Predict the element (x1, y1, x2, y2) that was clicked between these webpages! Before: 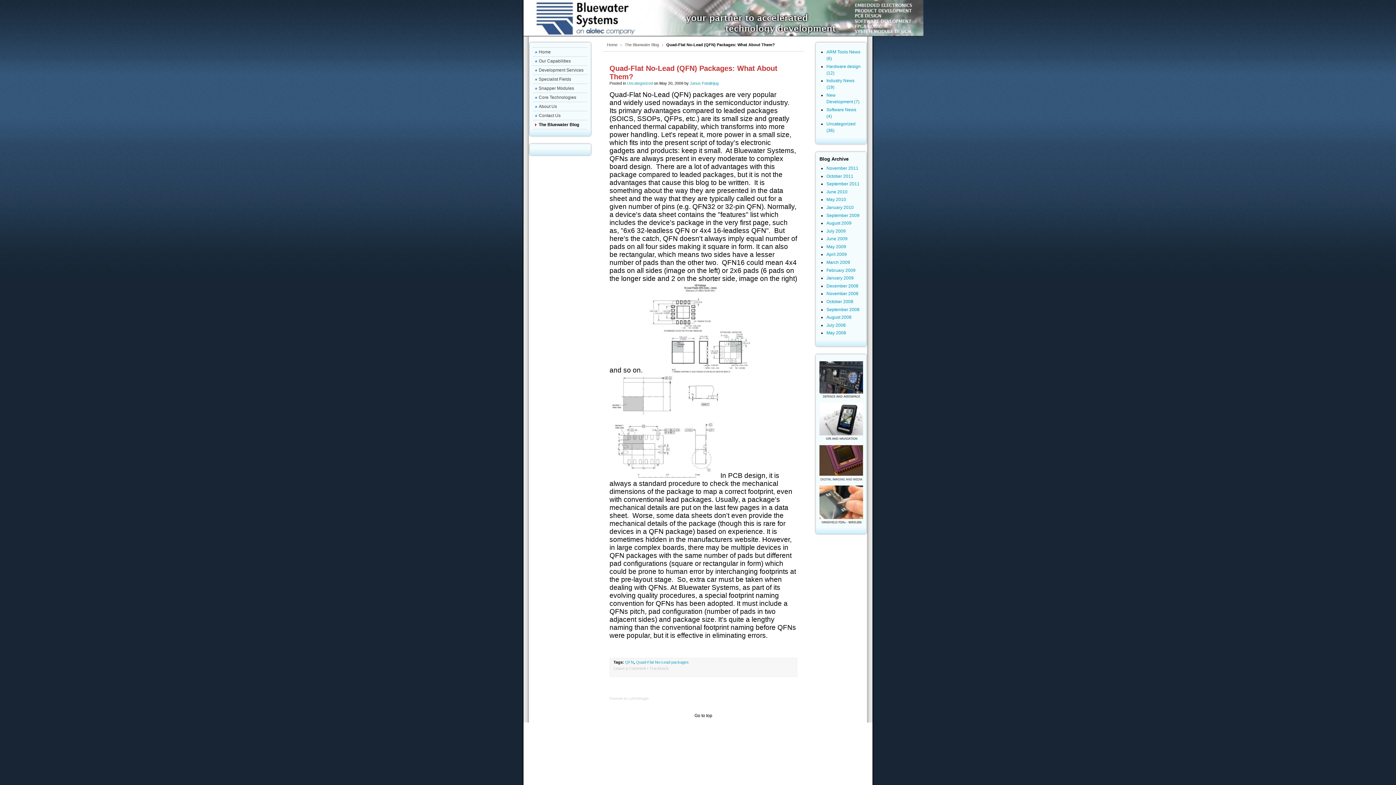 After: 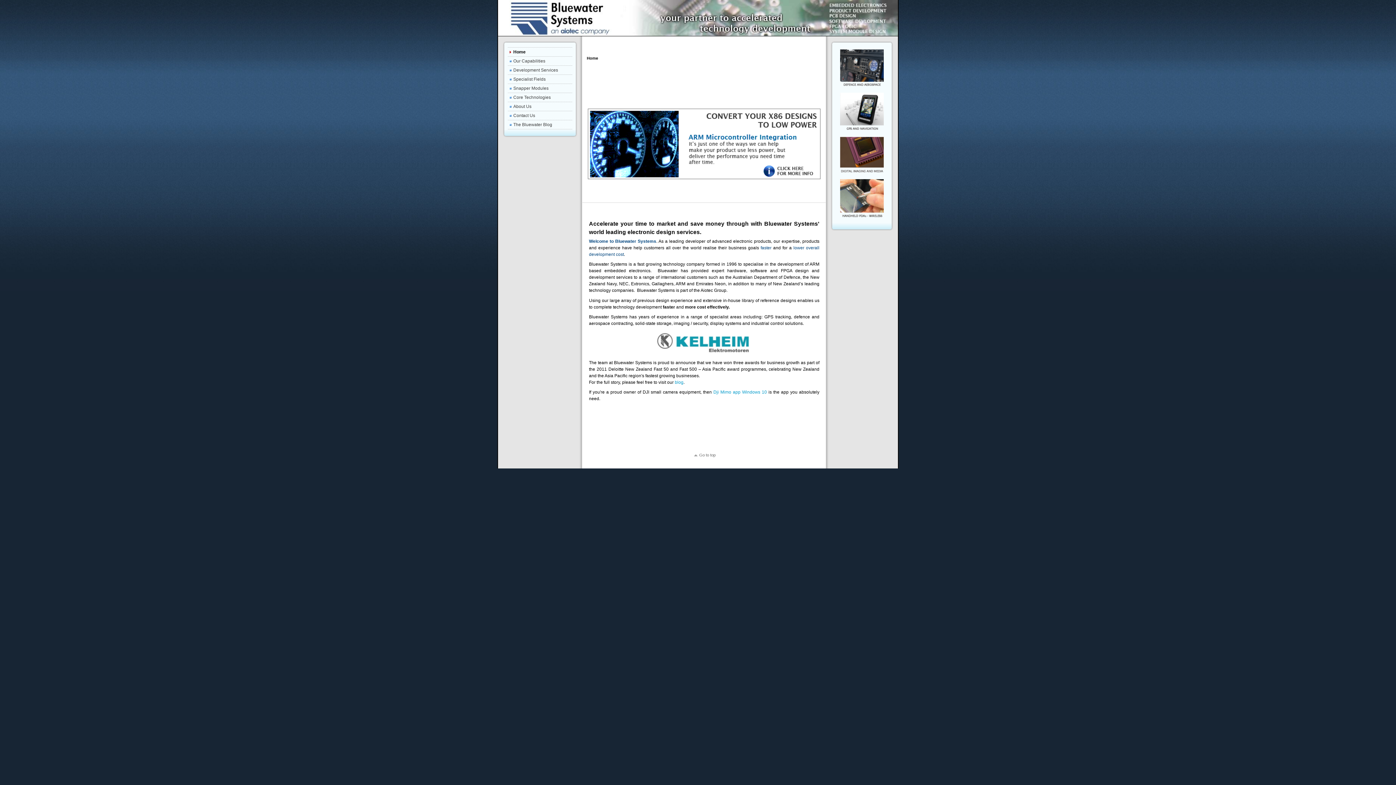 Action: label: Home bbox: (533, 47, 587, 56)